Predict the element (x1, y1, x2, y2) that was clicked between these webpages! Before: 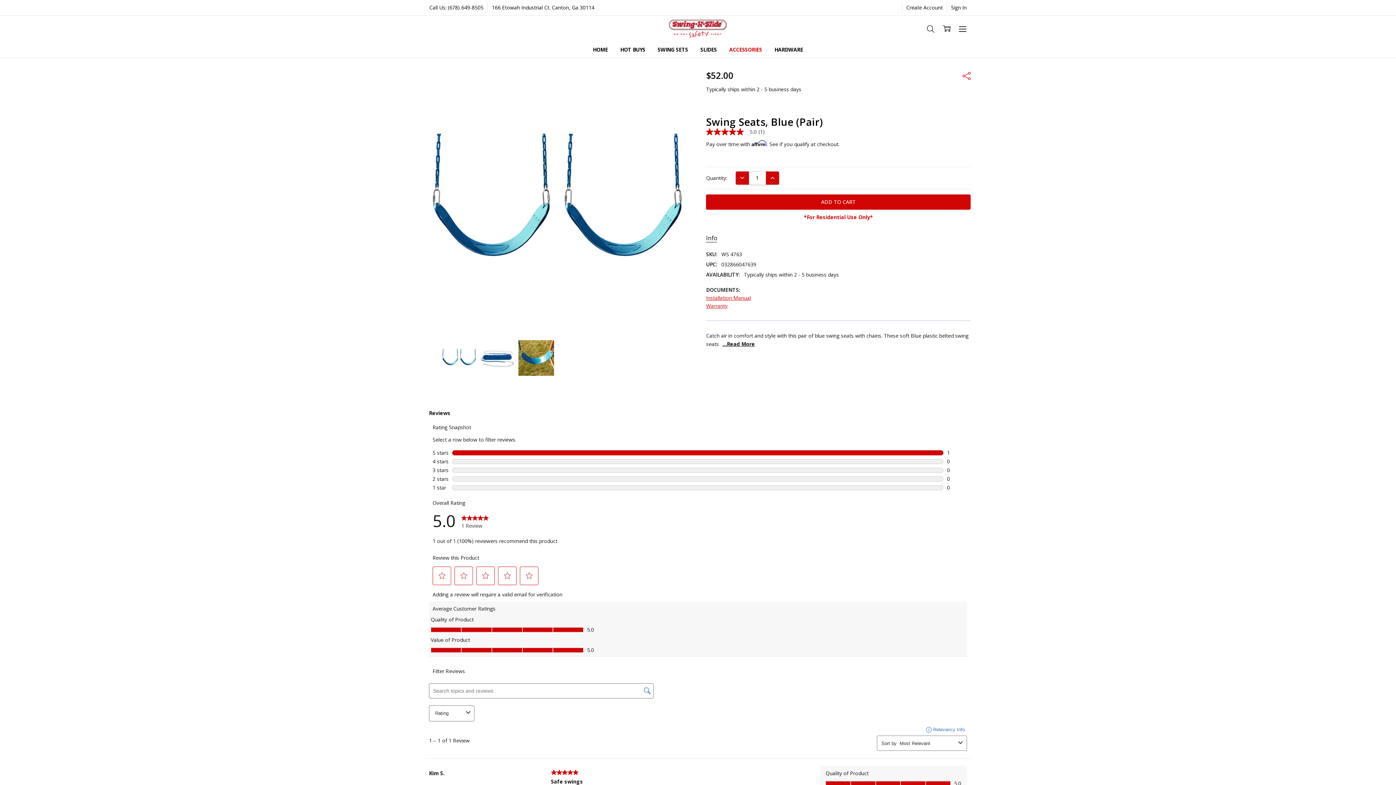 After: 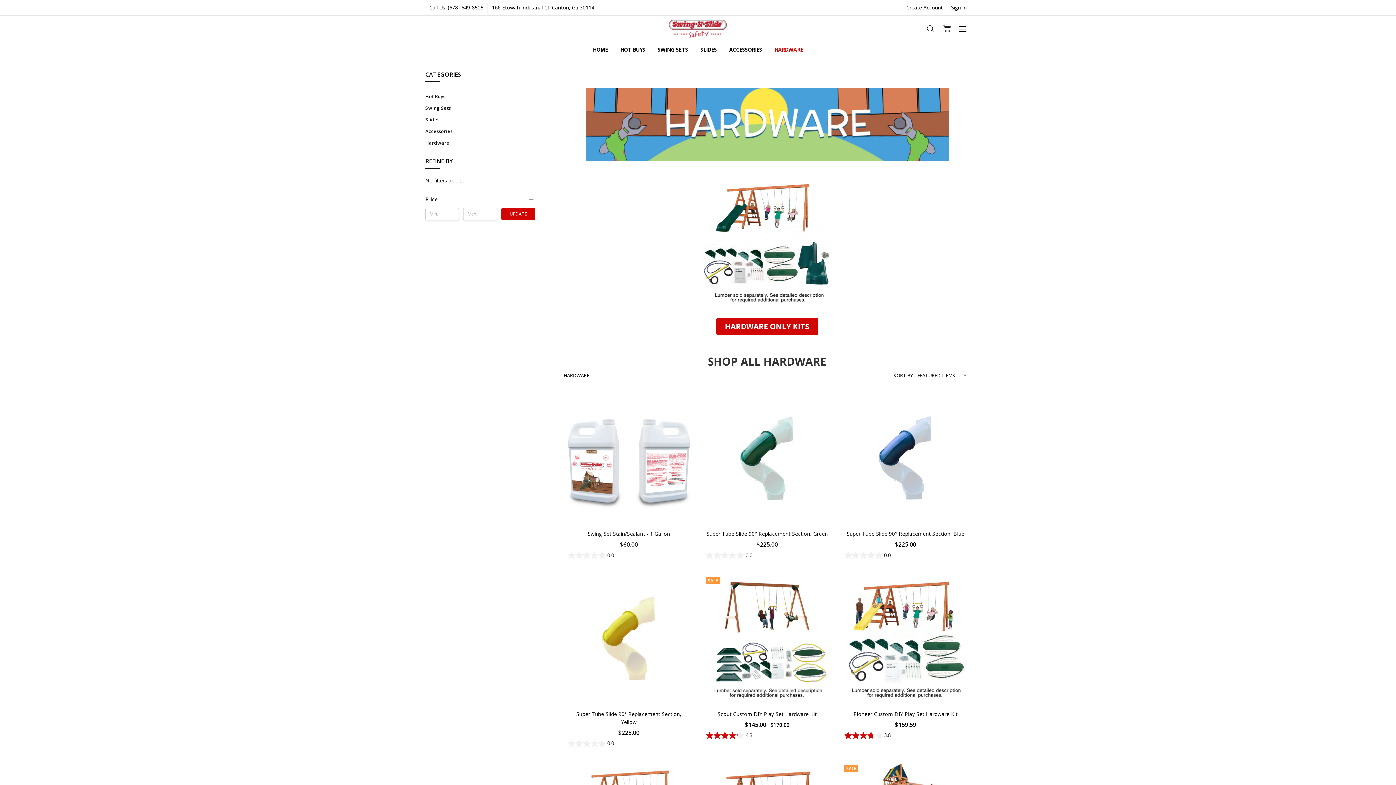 Action: bbox: (768, 41, 809, 57) label: HARDWARE